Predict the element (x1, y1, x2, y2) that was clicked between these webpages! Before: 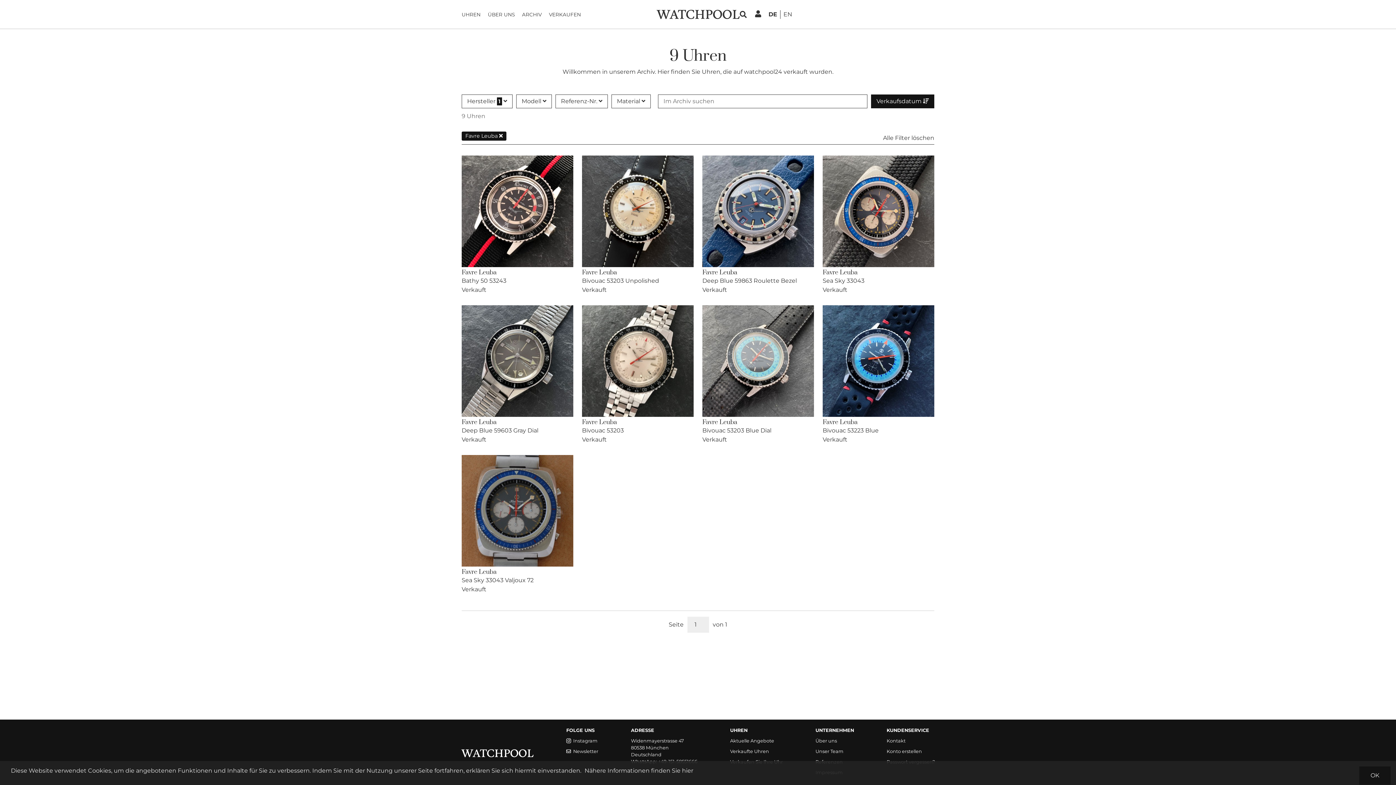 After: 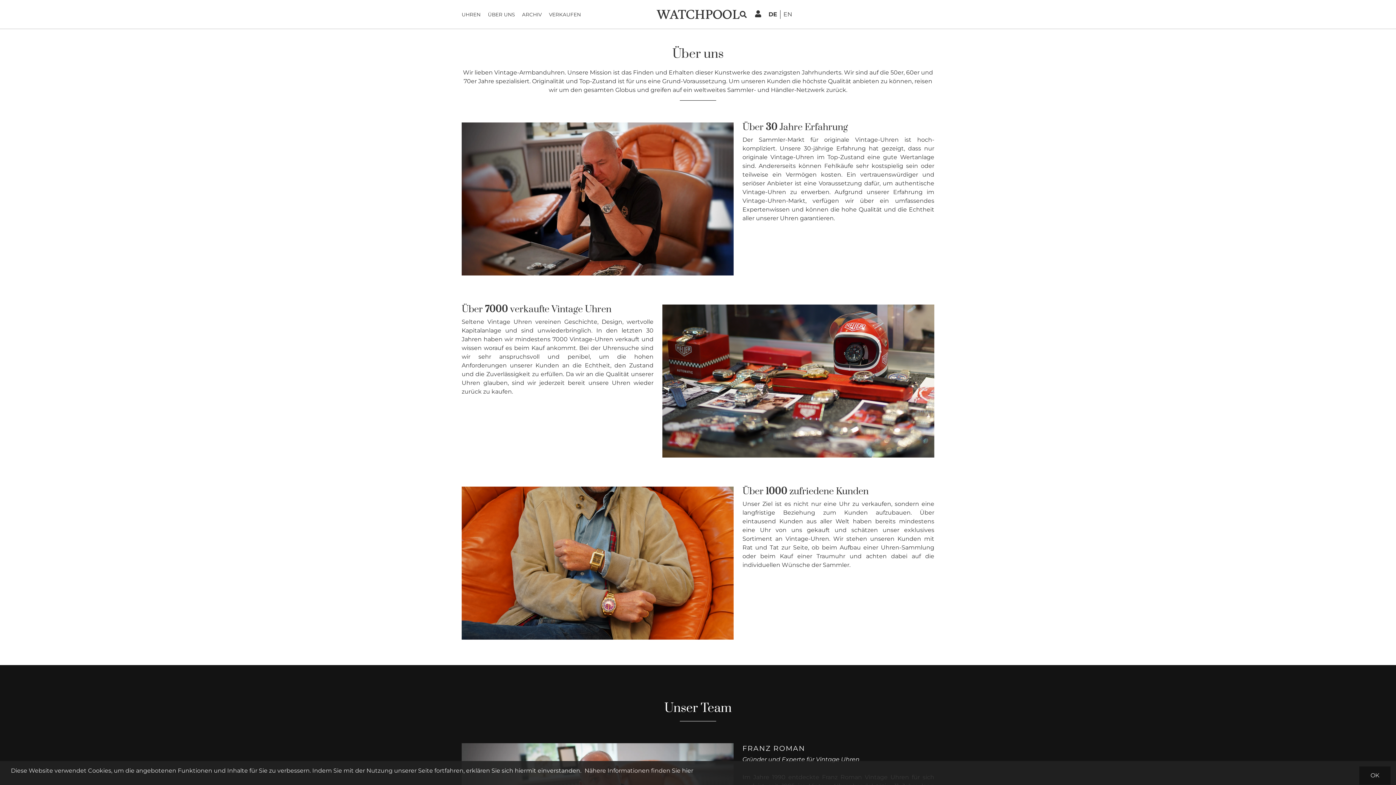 Action: bbox: (488, 7, 514, 21) label: ÜBER UNS